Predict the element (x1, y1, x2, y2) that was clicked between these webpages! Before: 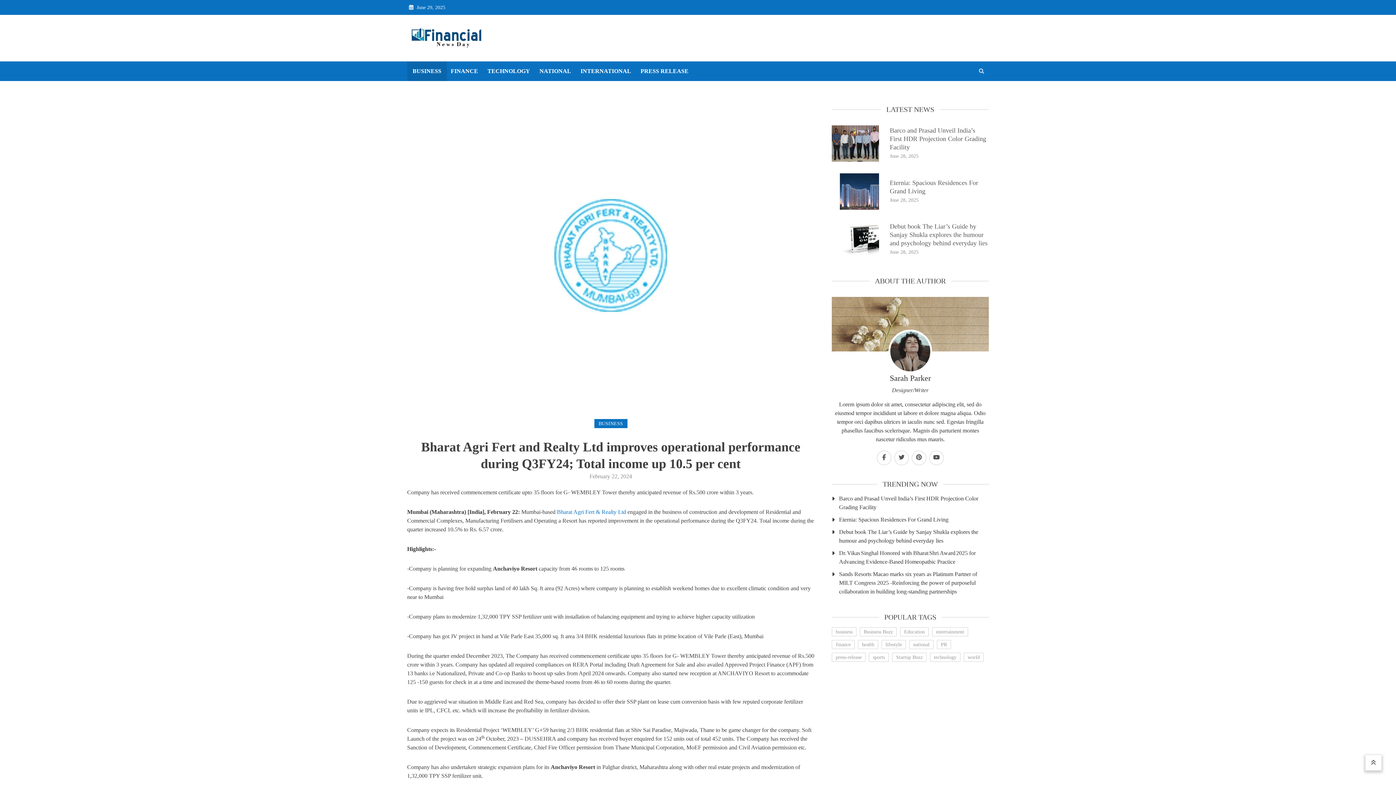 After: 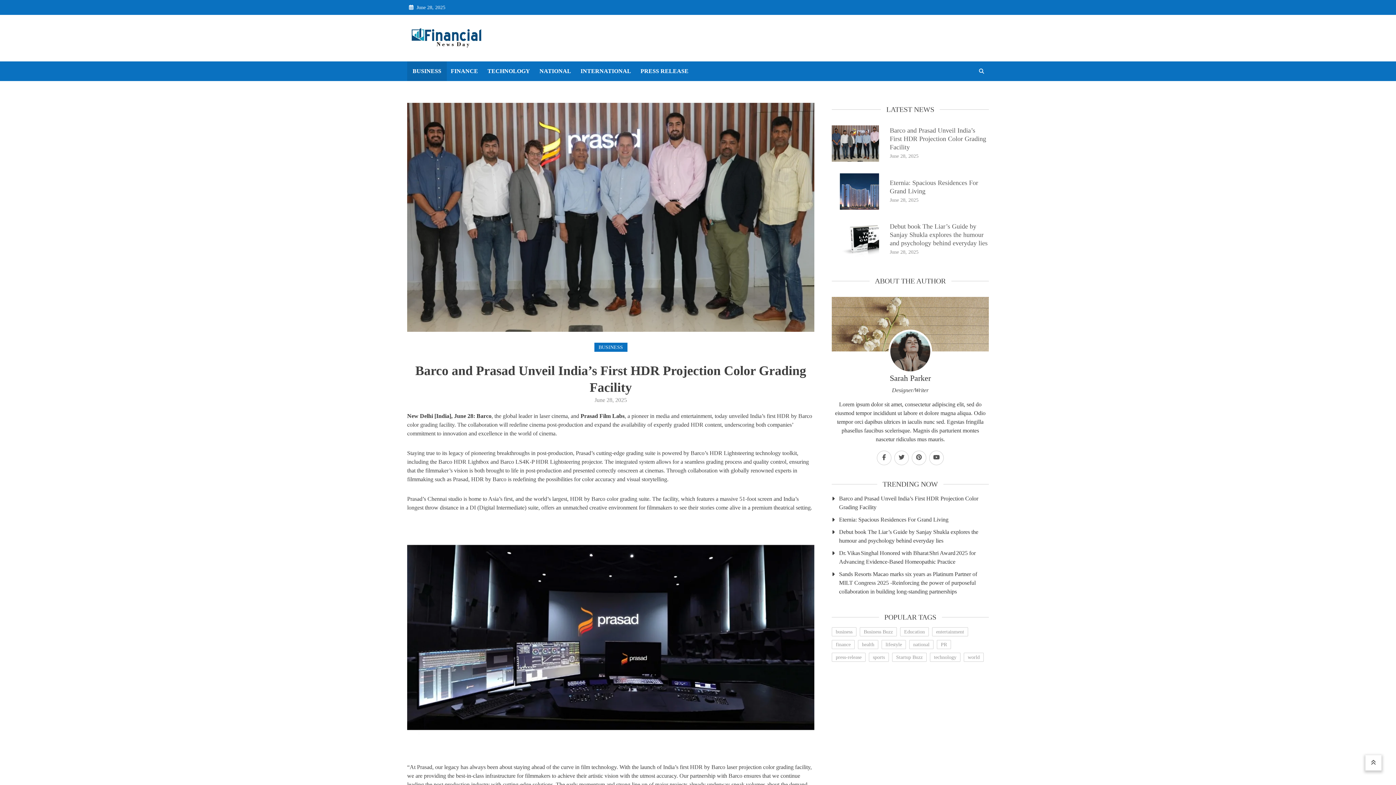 Action: label: Barco and Prasad Unveil India’s First HDR Projection Color Grading Facility bbox: (839, 494, 989, 511)